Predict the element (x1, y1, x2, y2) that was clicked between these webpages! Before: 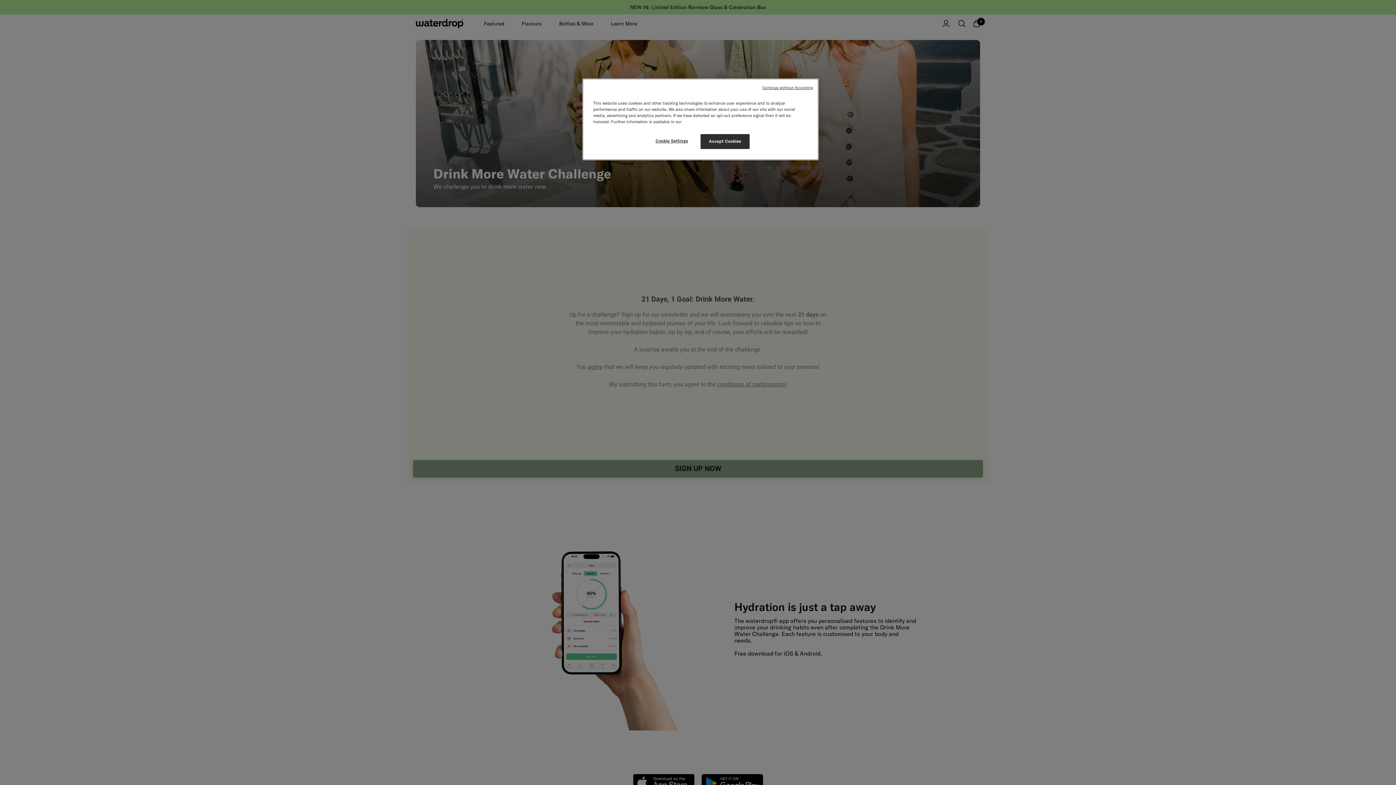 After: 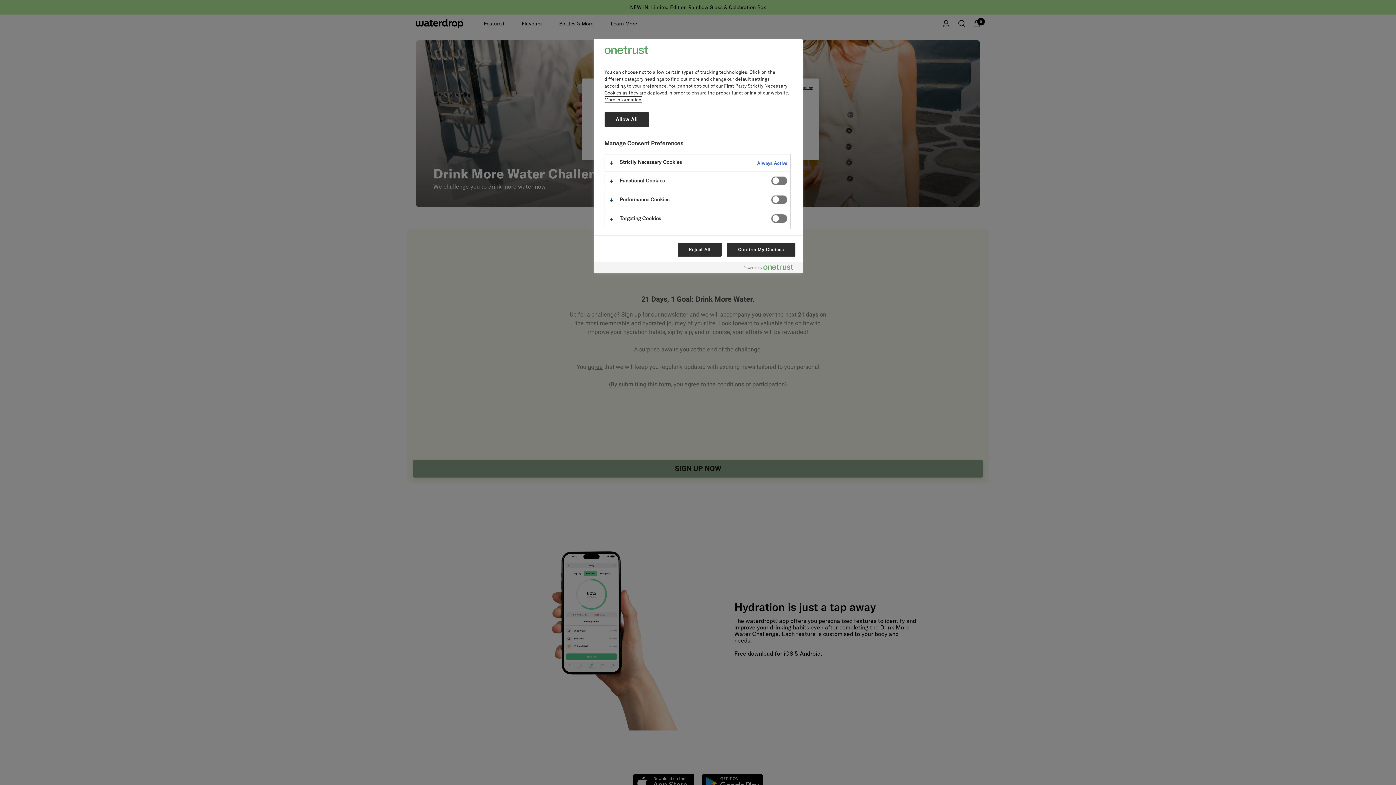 Action: label: Cookie Settings bbox: (647, 134, 696, 148)